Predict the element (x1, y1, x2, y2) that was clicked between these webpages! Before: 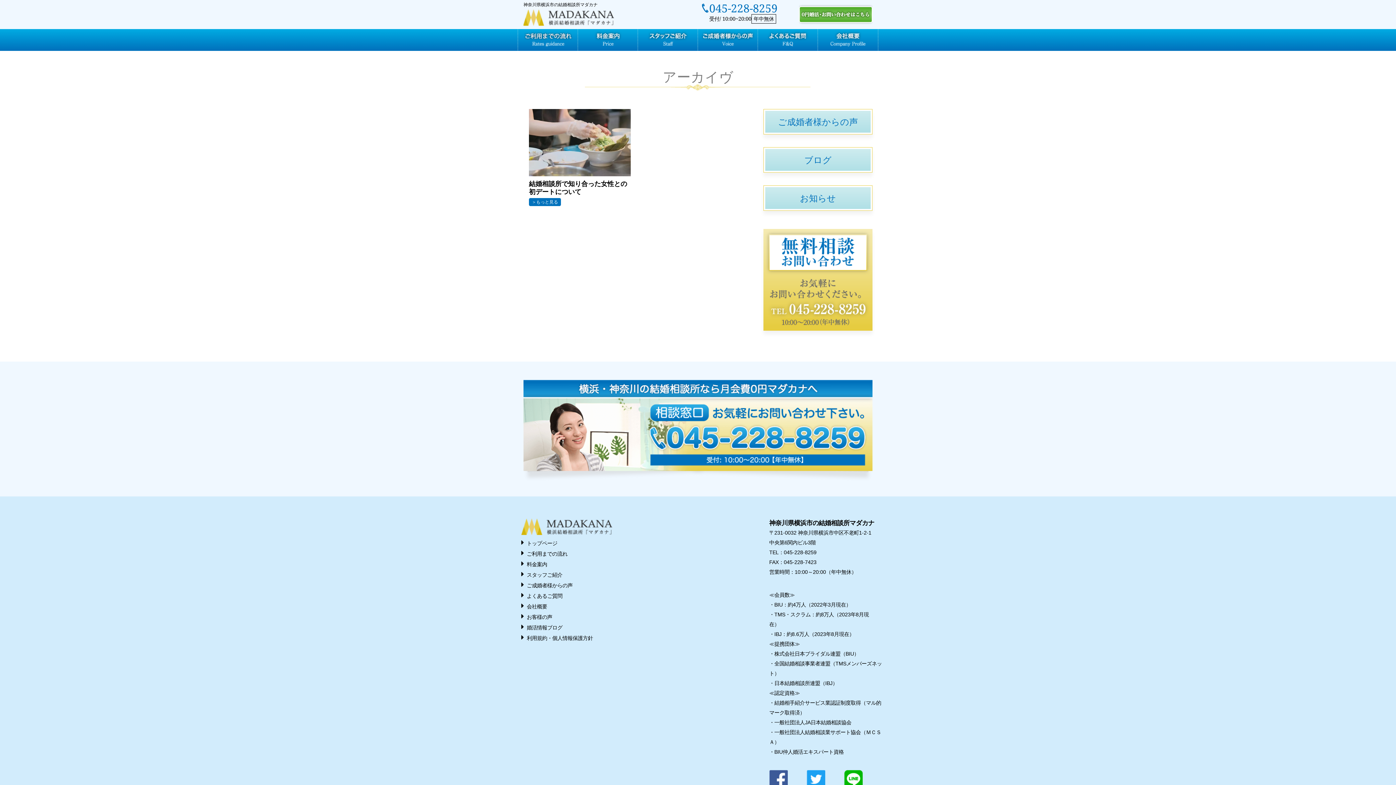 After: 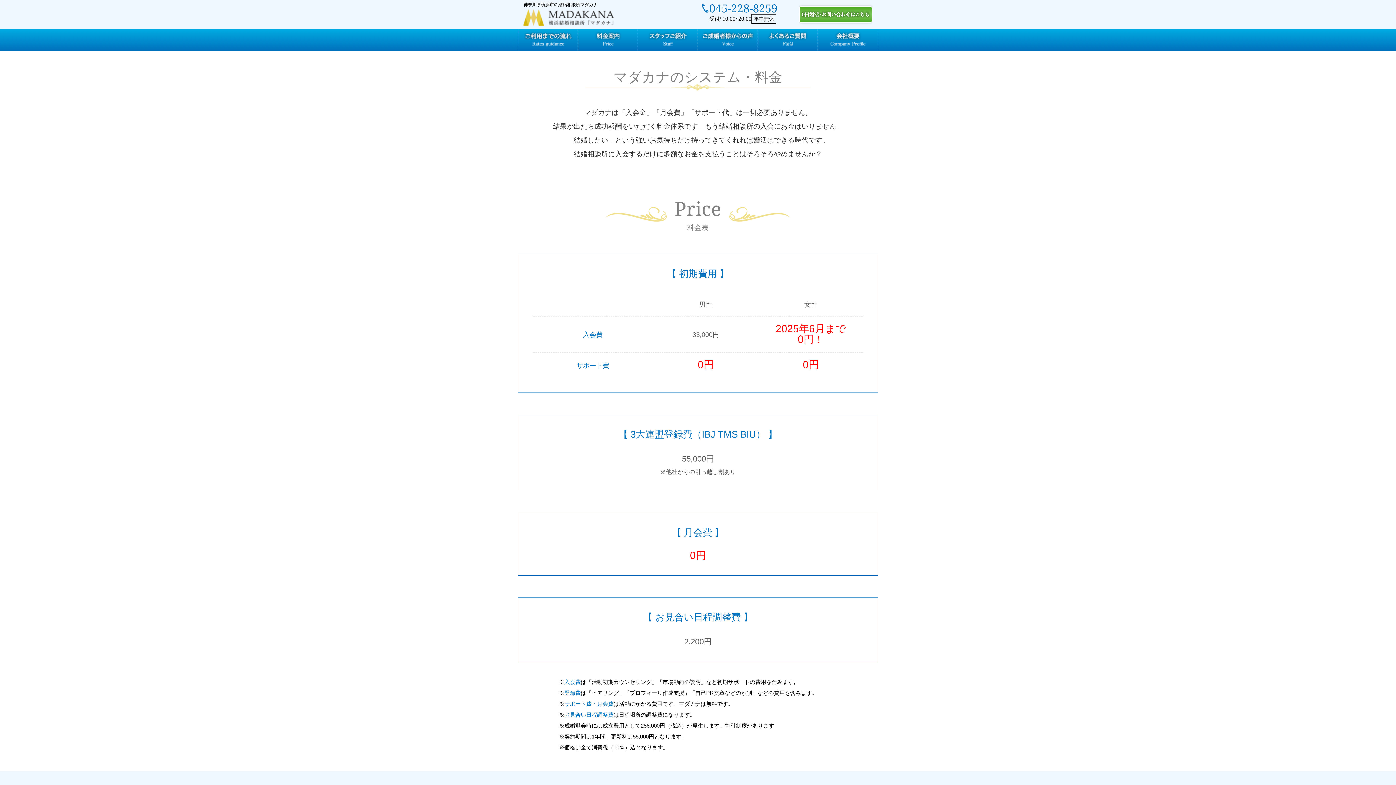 Action: bbox: (521, 561, 547, 567) label: 料金案内